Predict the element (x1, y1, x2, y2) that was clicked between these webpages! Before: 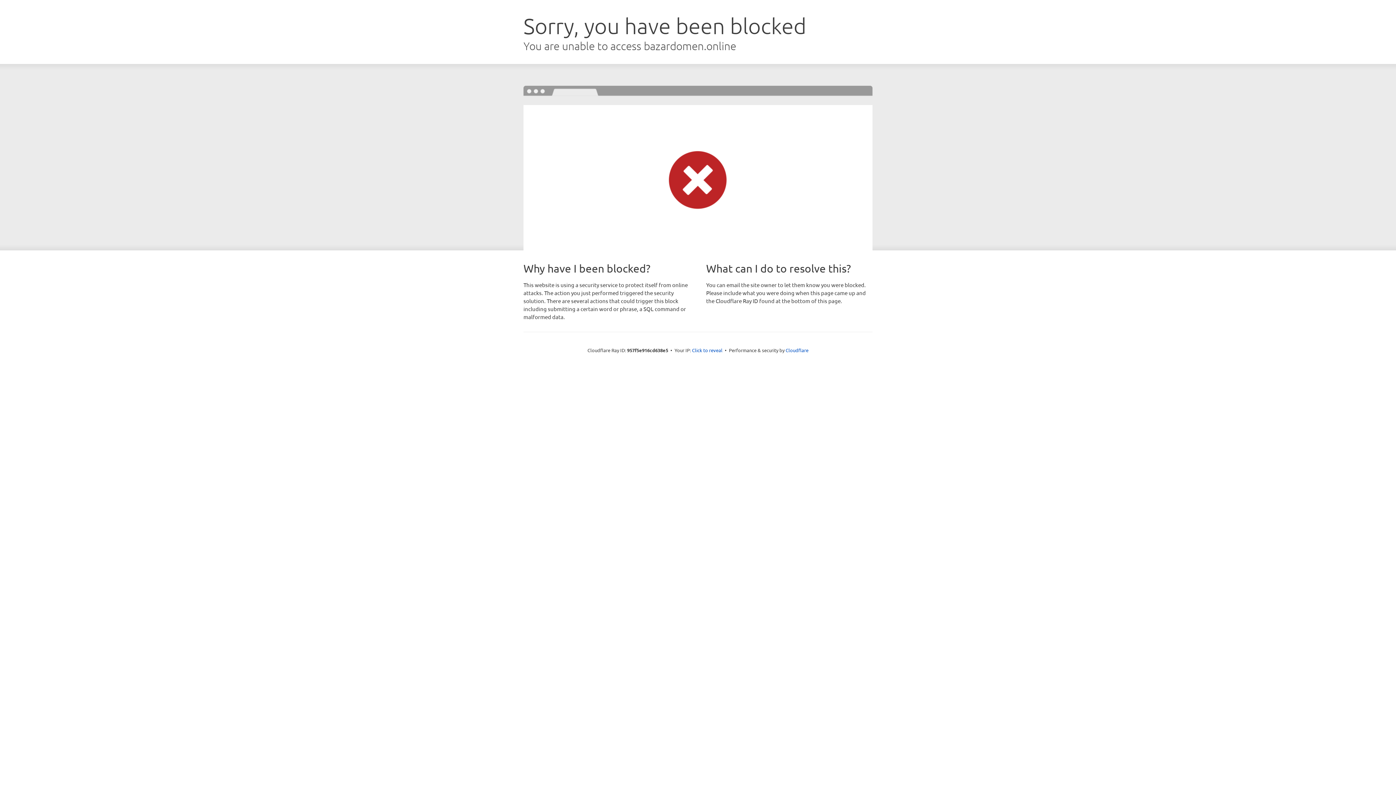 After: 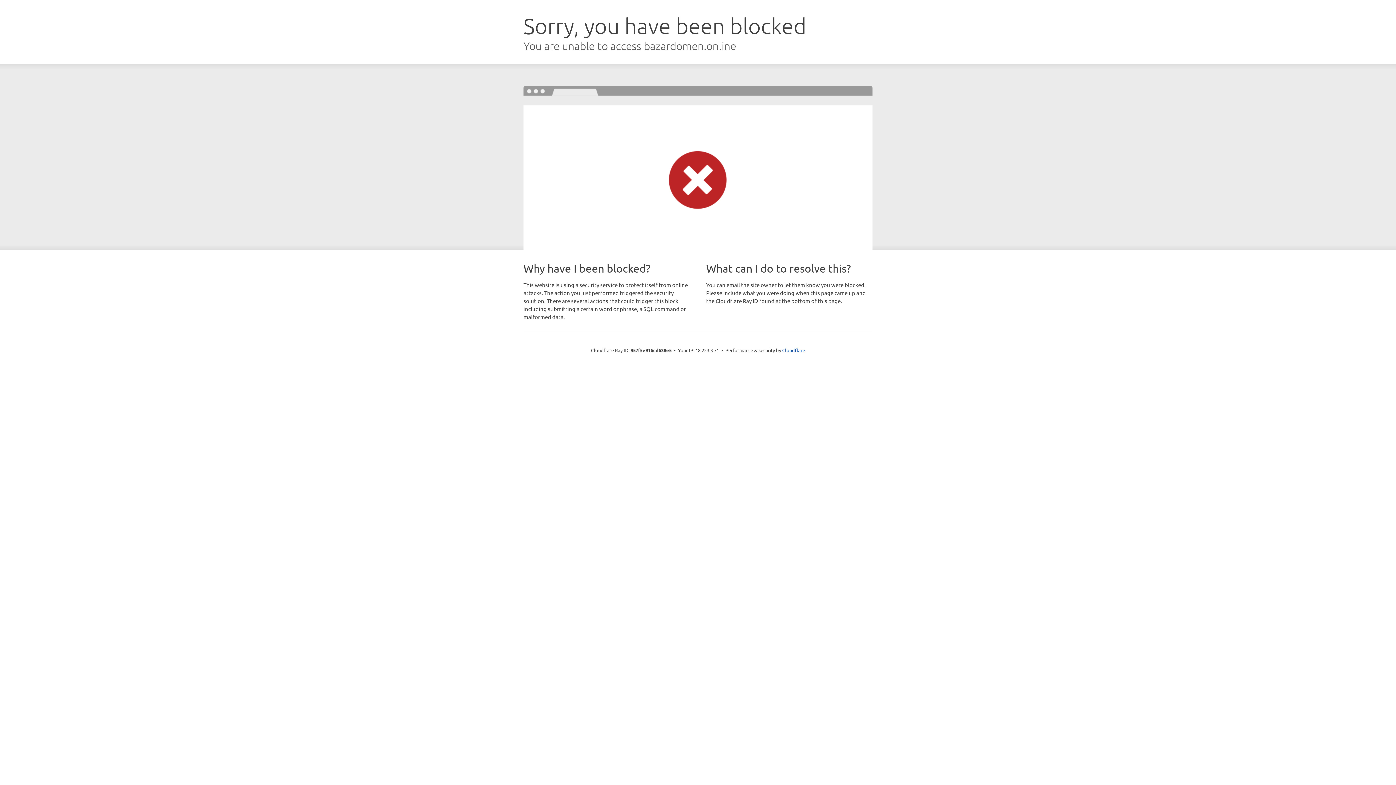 Action: label: Click to reveal bbox: (692, 346, 722, 353)